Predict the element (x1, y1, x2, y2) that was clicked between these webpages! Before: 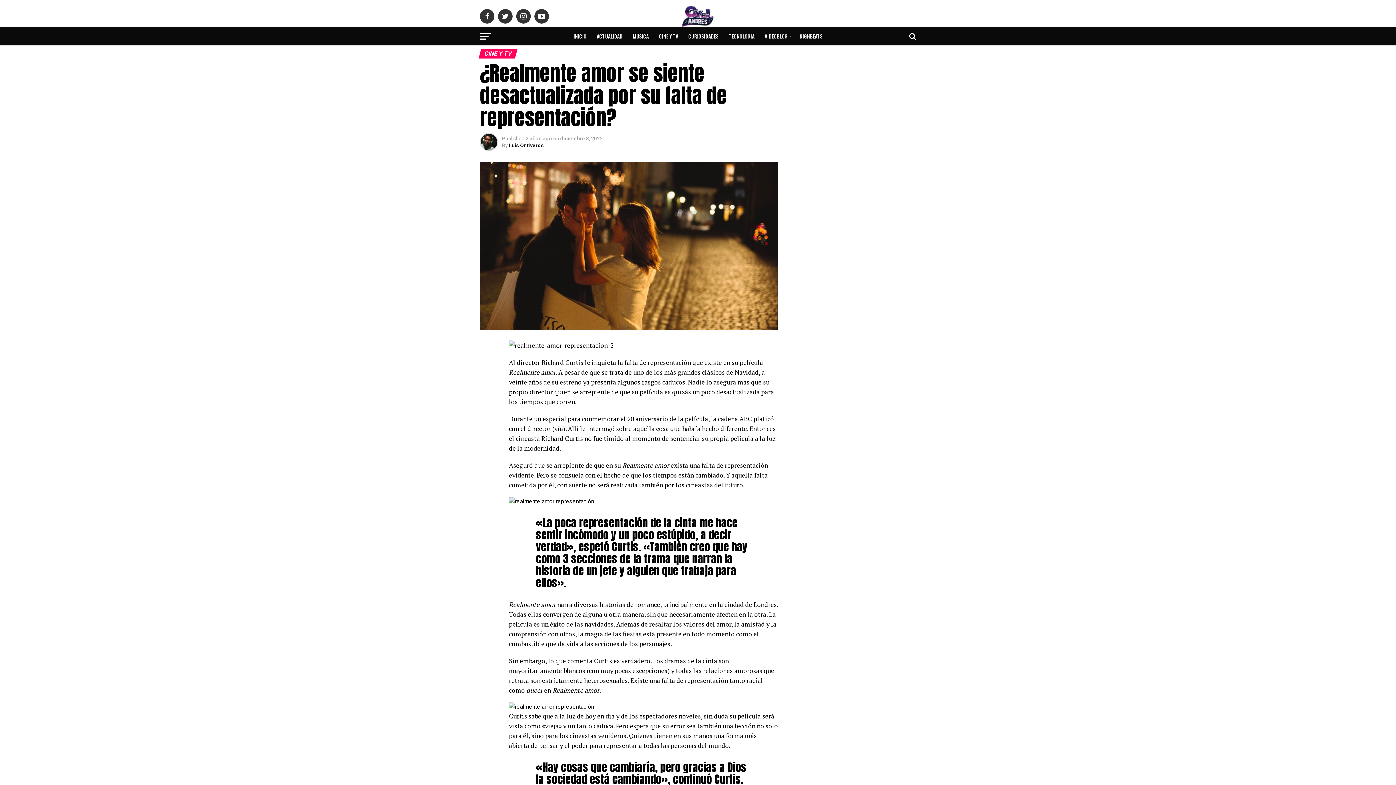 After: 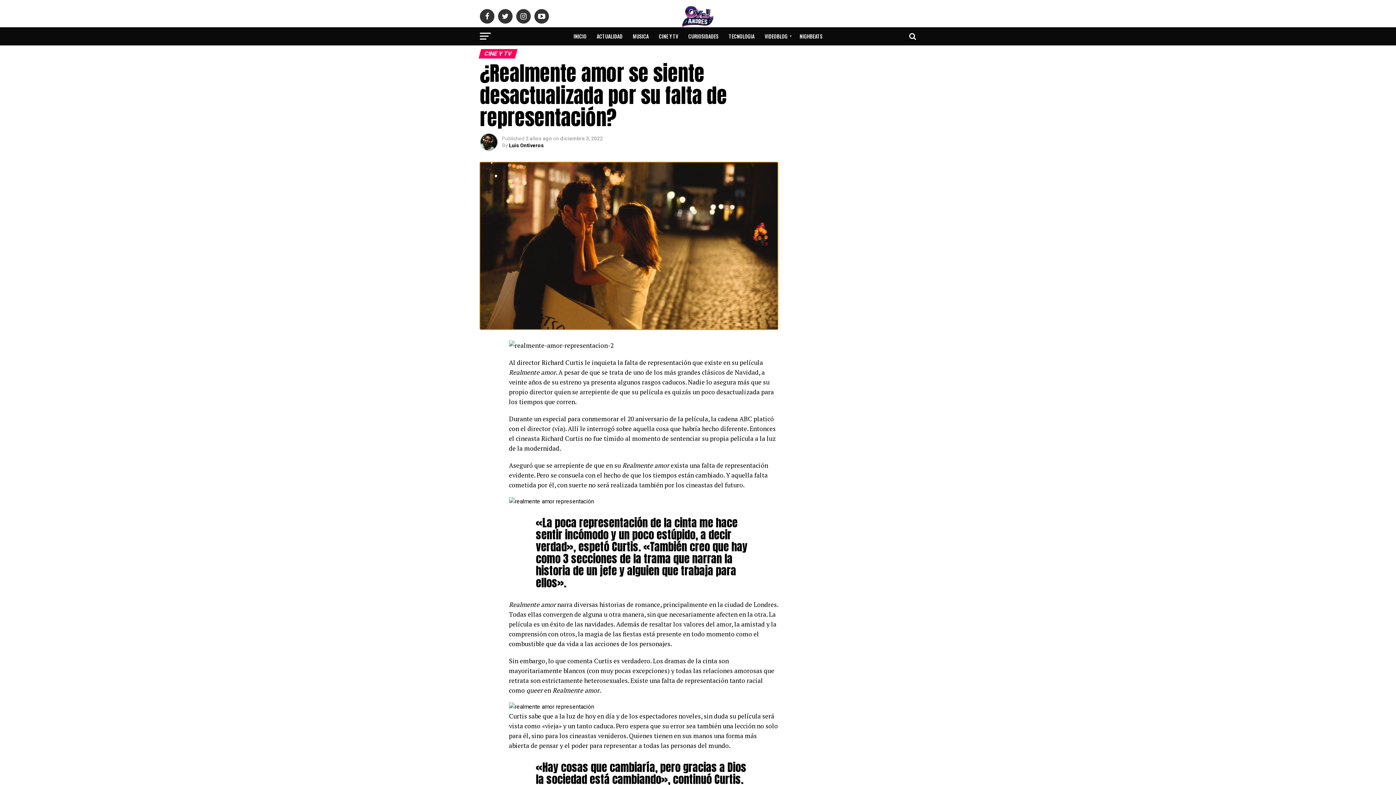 Action: bbox: (480, 162, 778, 329)